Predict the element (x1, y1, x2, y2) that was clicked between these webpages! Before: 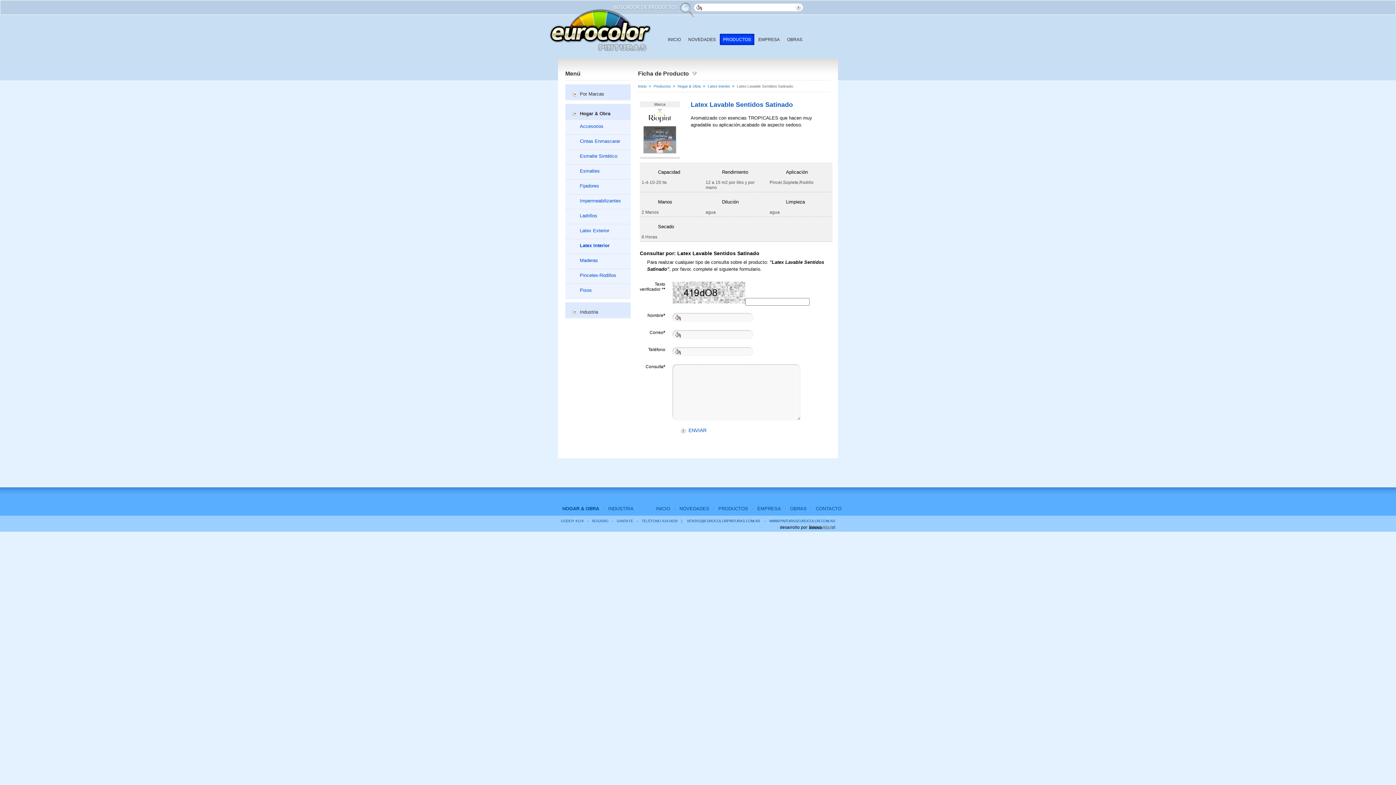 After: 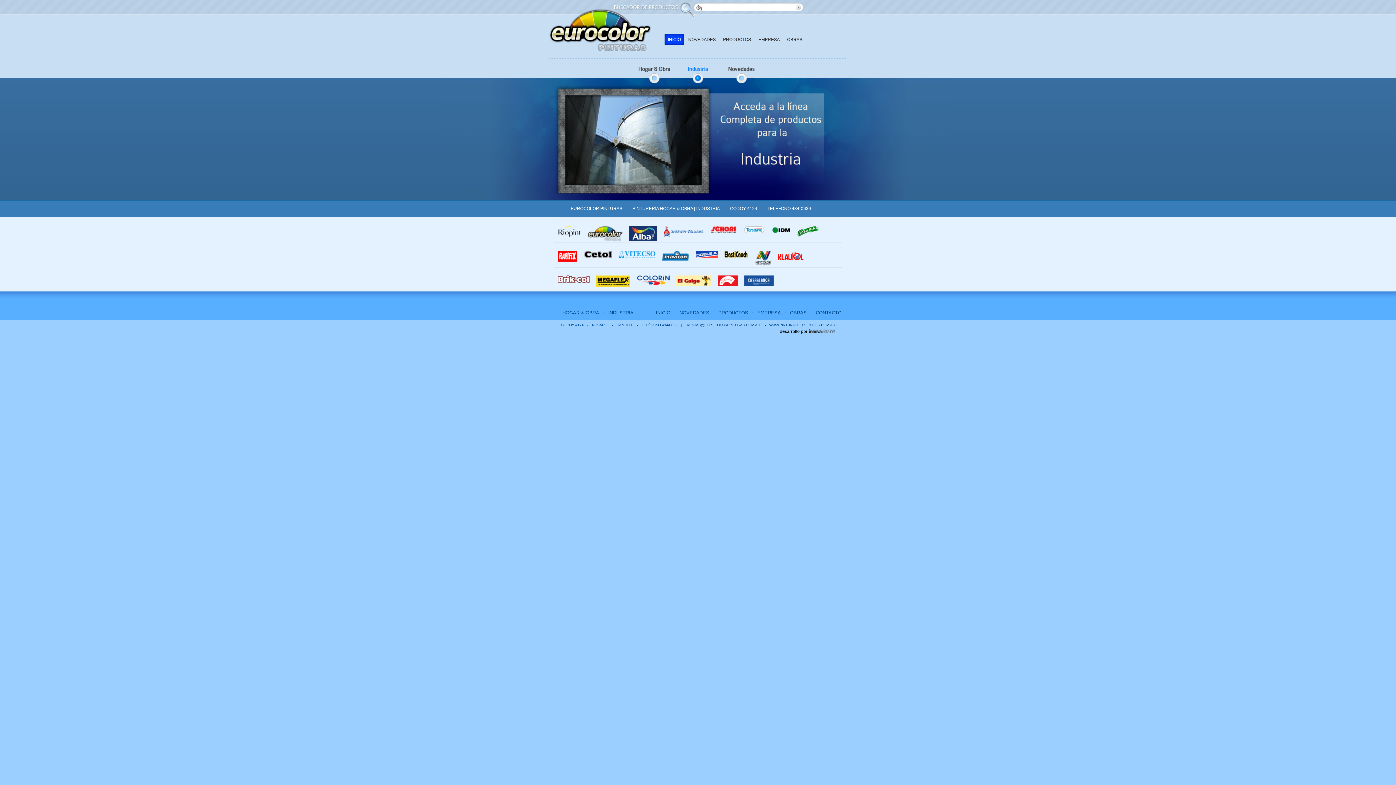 Action: label: -WWW.PINTURASEUROCOLOR.COM.AR bbox: (761, 519, 835, 523)